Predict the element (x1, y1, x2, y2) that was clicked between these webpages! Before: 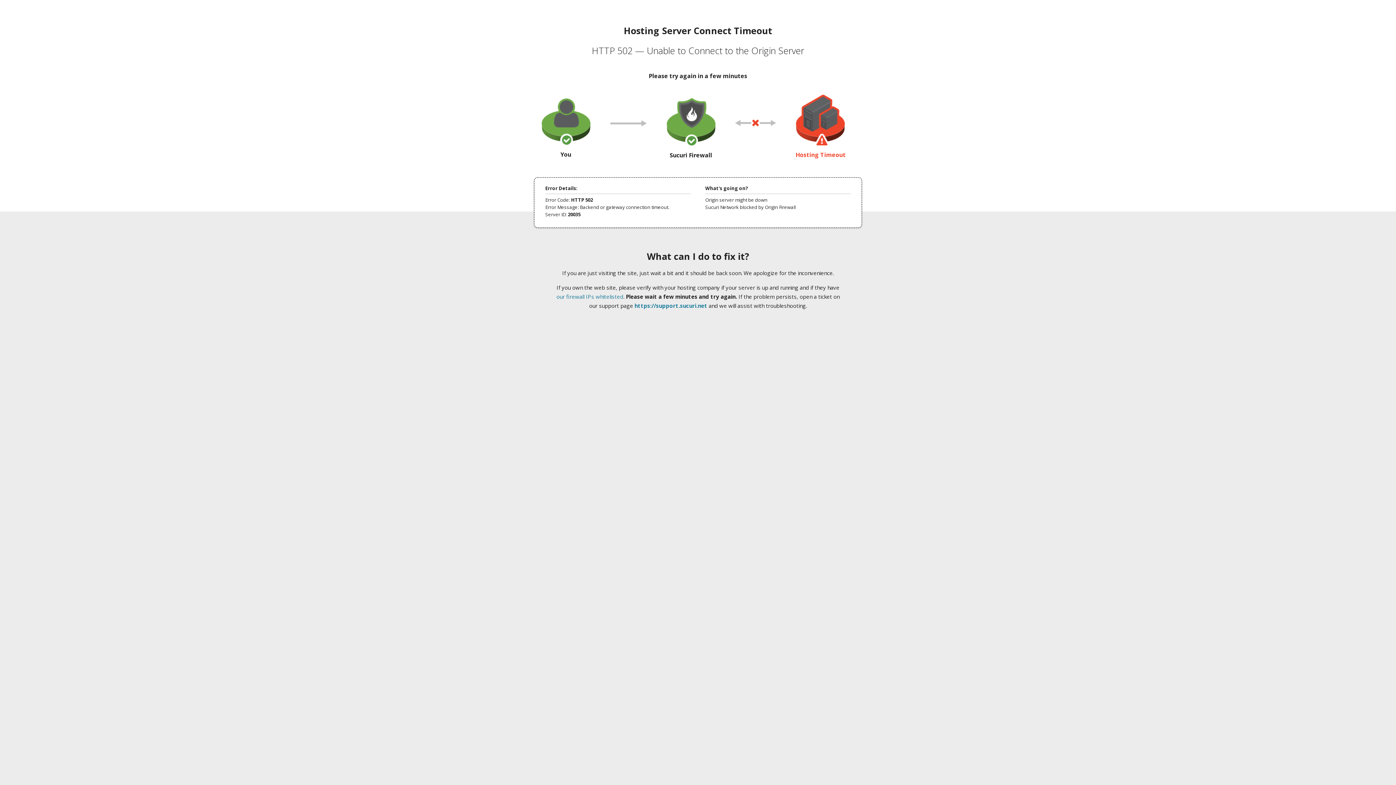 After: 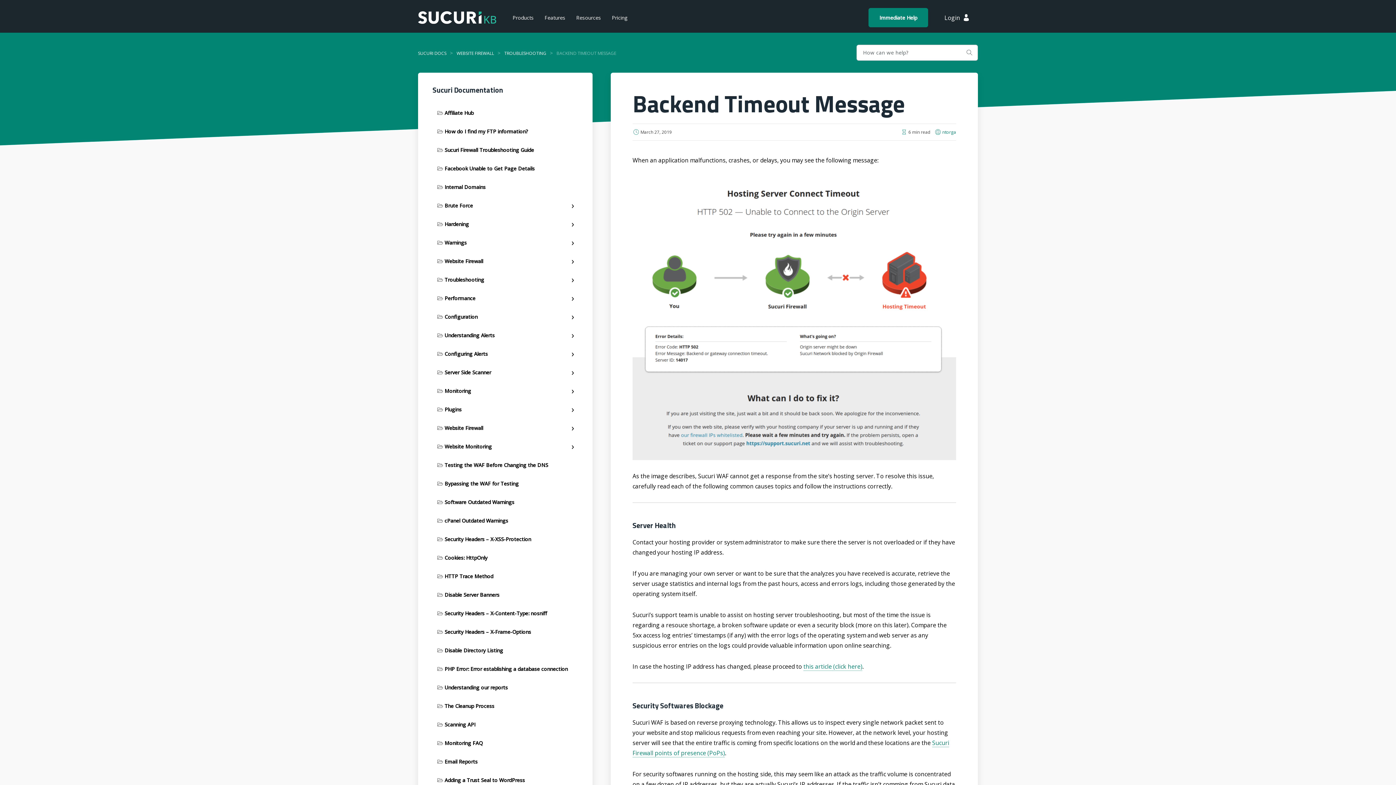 Action: label: our firewall IPs whitelisted bbox: (556, 293, 623, 300)